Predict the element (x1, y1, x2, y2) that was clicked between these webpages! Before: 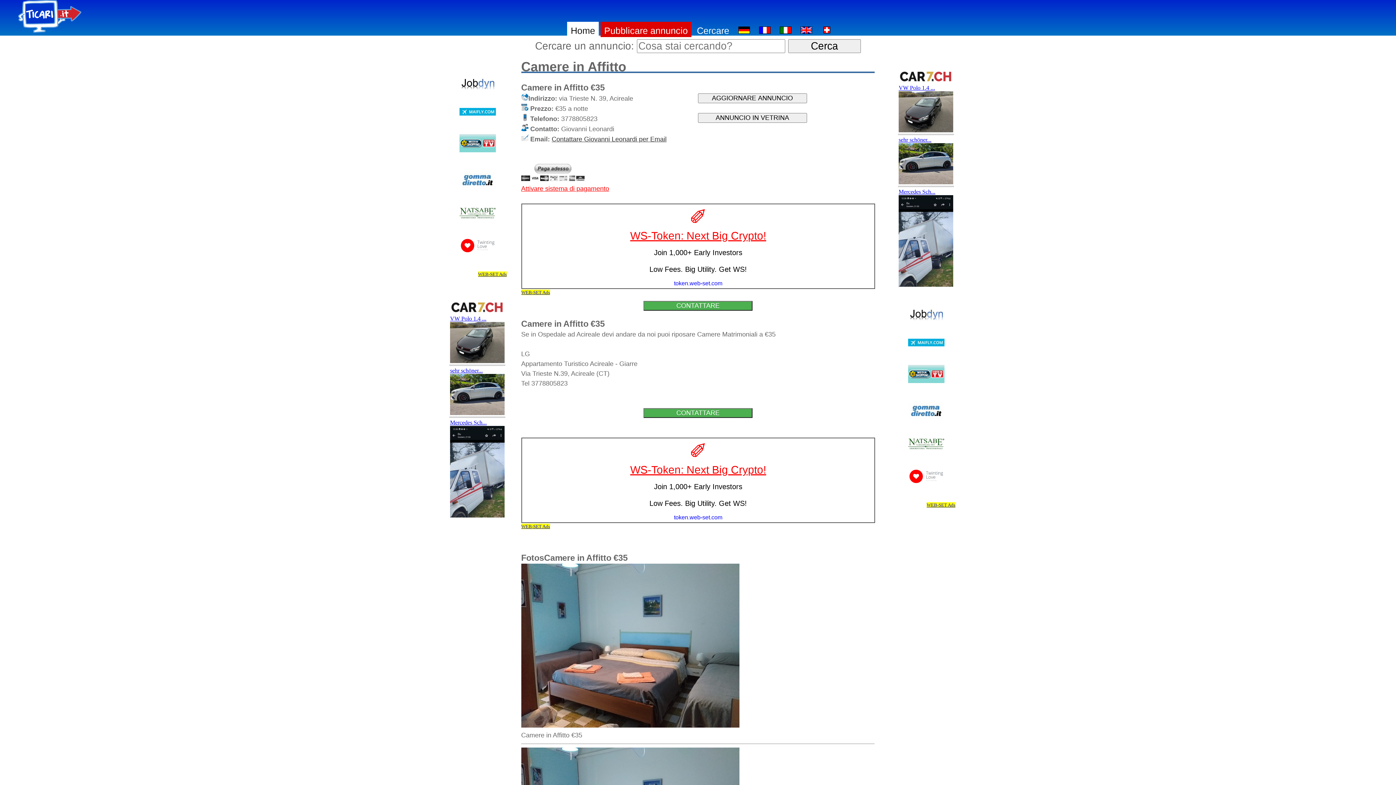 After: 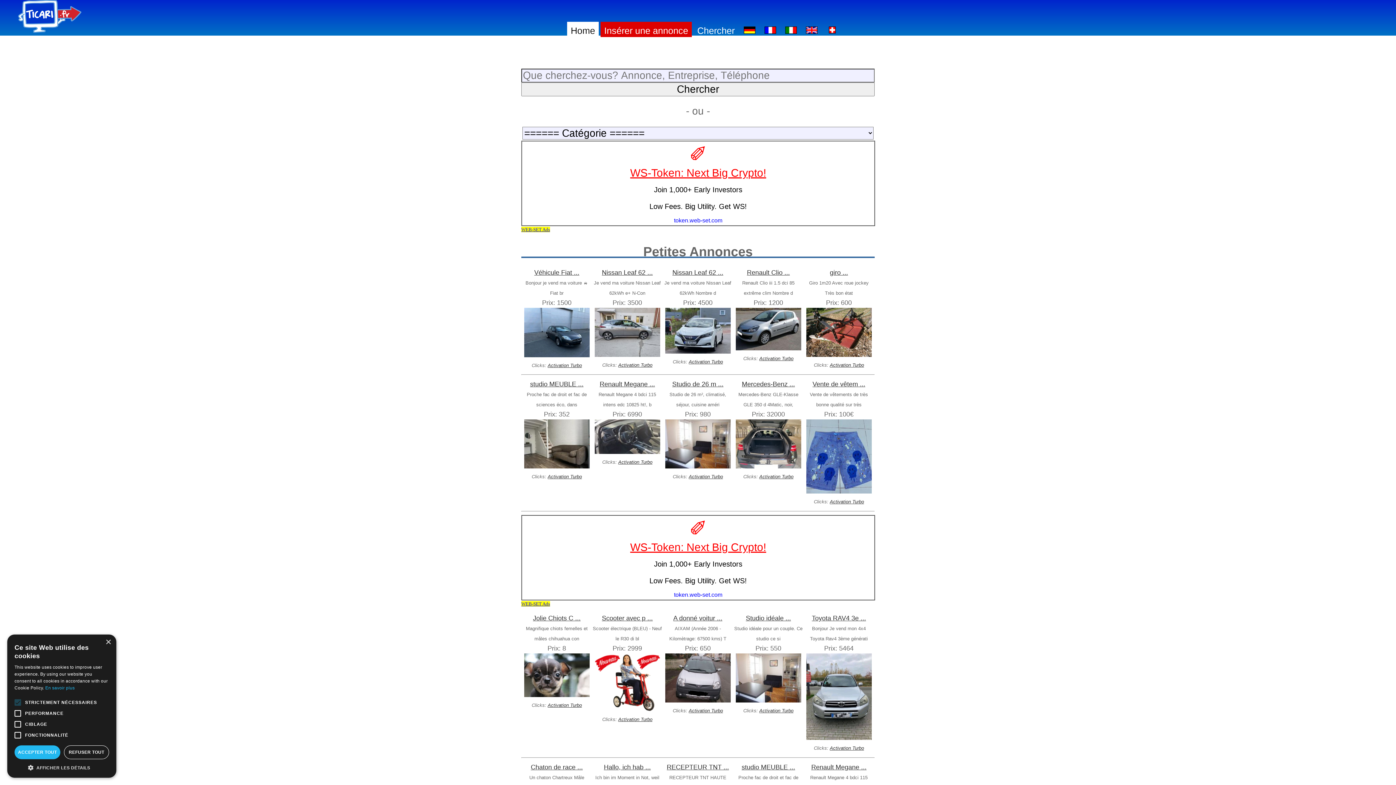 Action: bbox: (755, 21, 774, 37)